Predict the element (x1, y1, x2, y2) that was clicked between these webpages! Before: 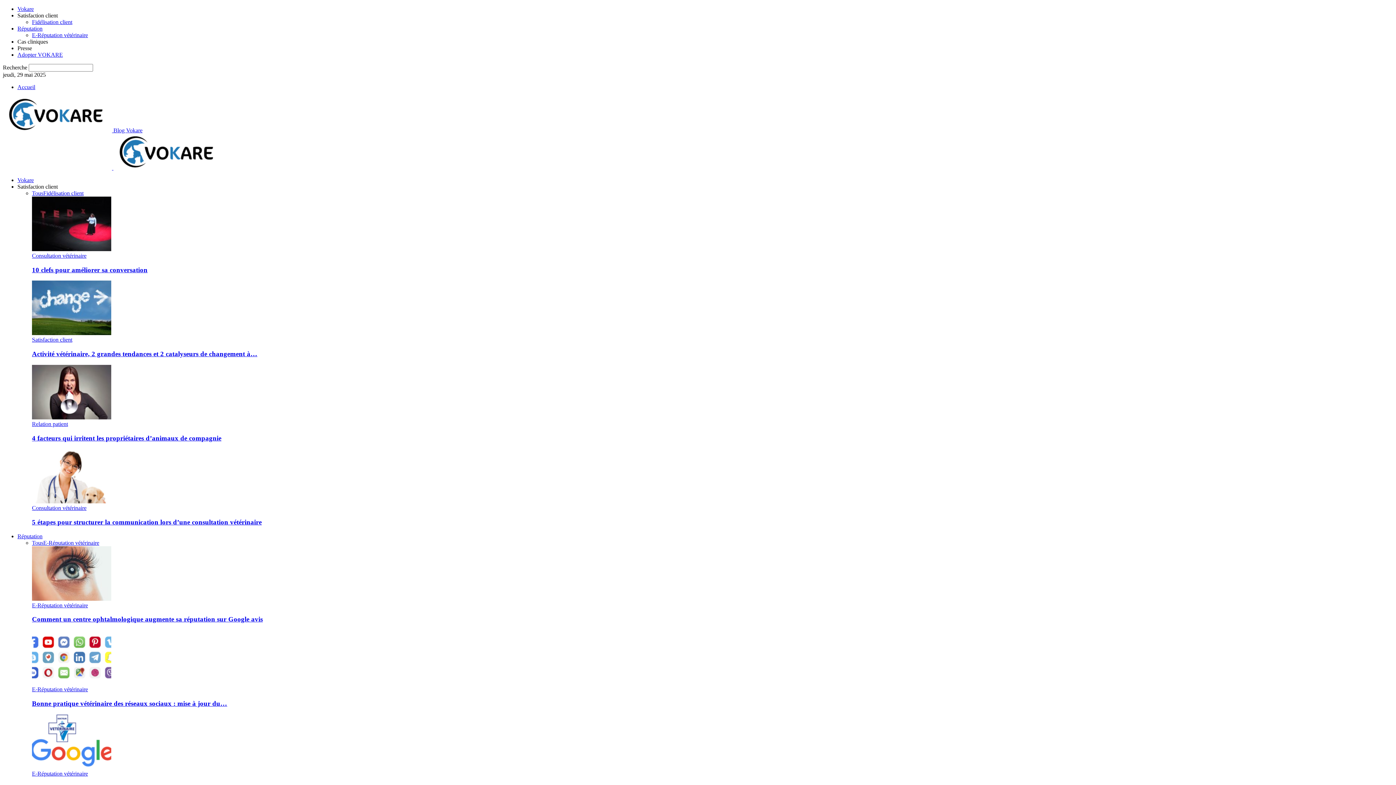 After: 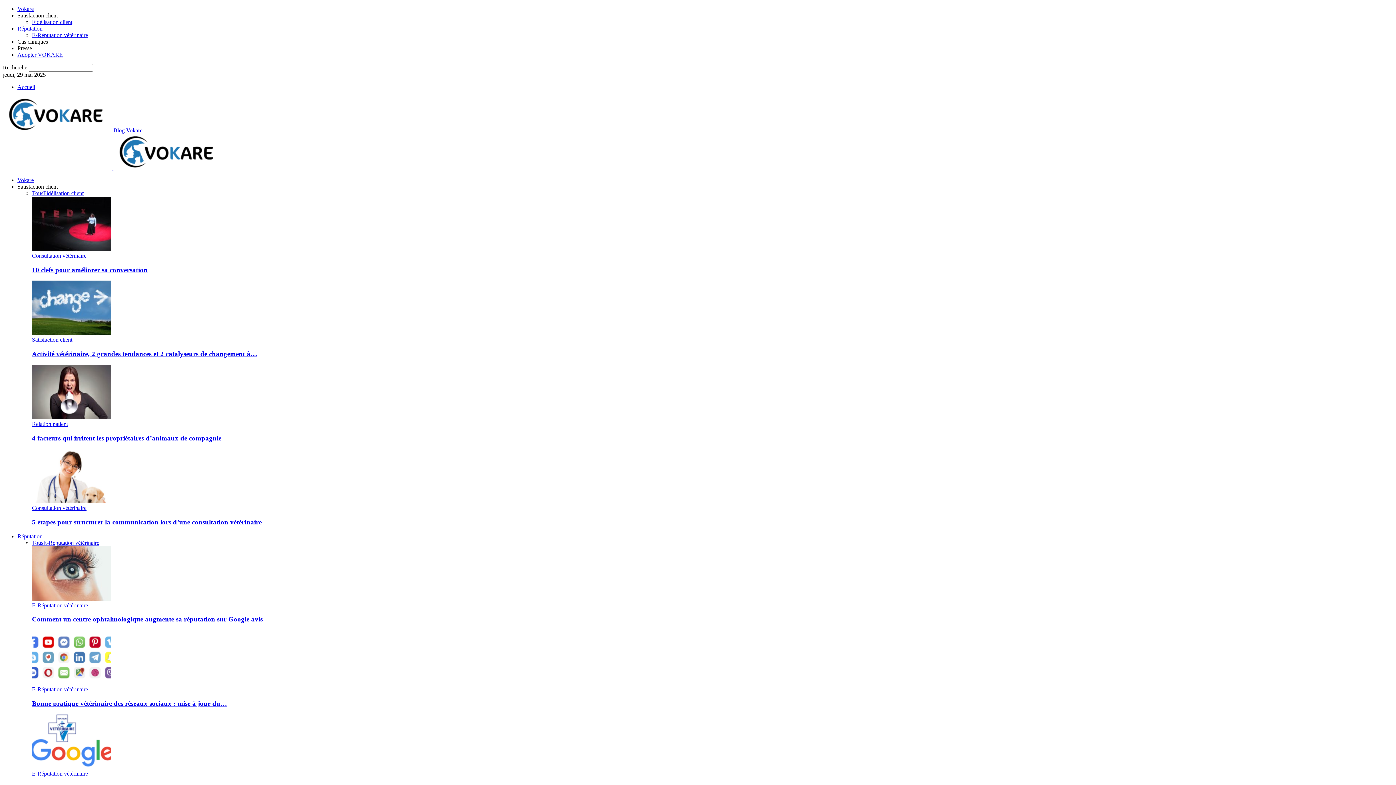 Action: bbox: (32, 246, 111, 252)